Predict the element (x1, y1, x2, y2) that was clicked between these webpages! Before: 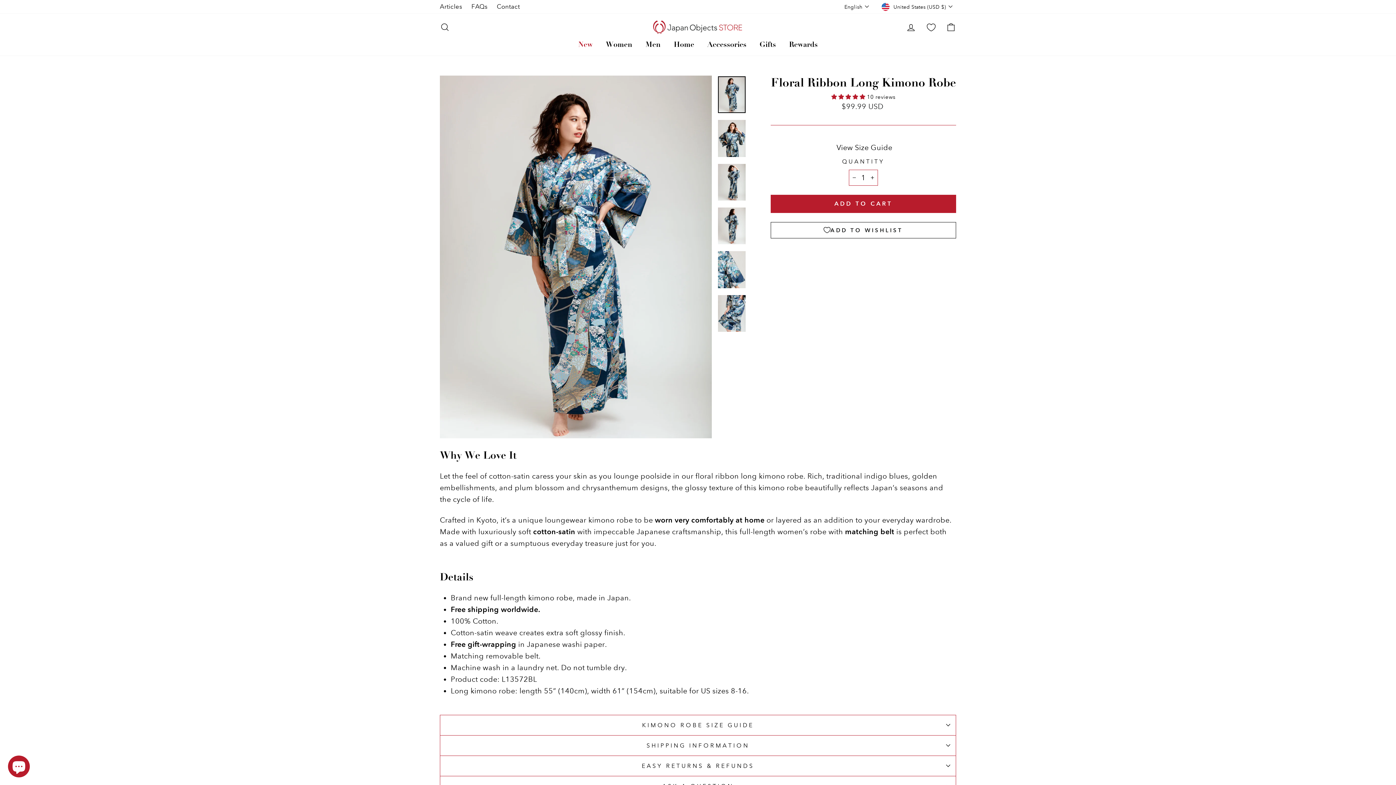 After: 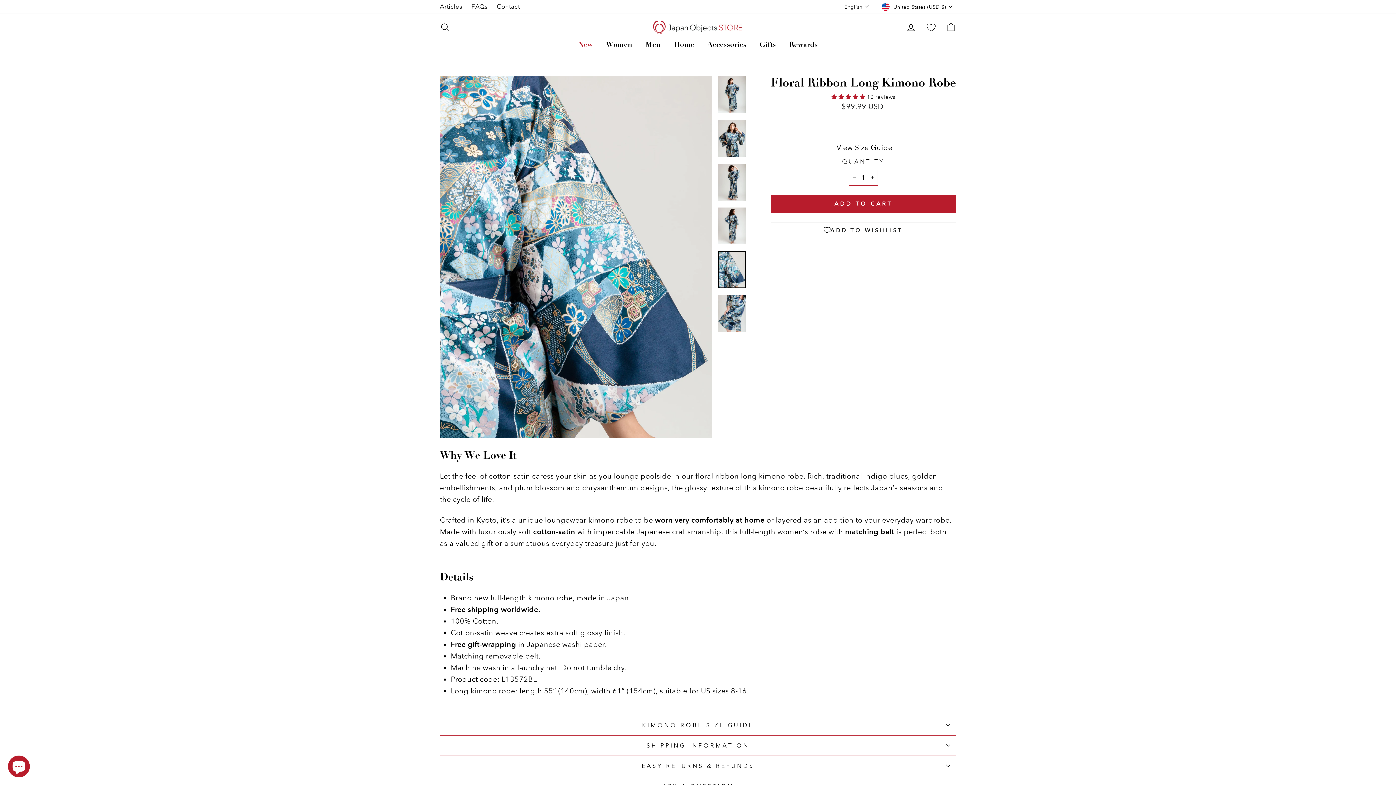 Action: bbox: (718, 251, 745, 288)